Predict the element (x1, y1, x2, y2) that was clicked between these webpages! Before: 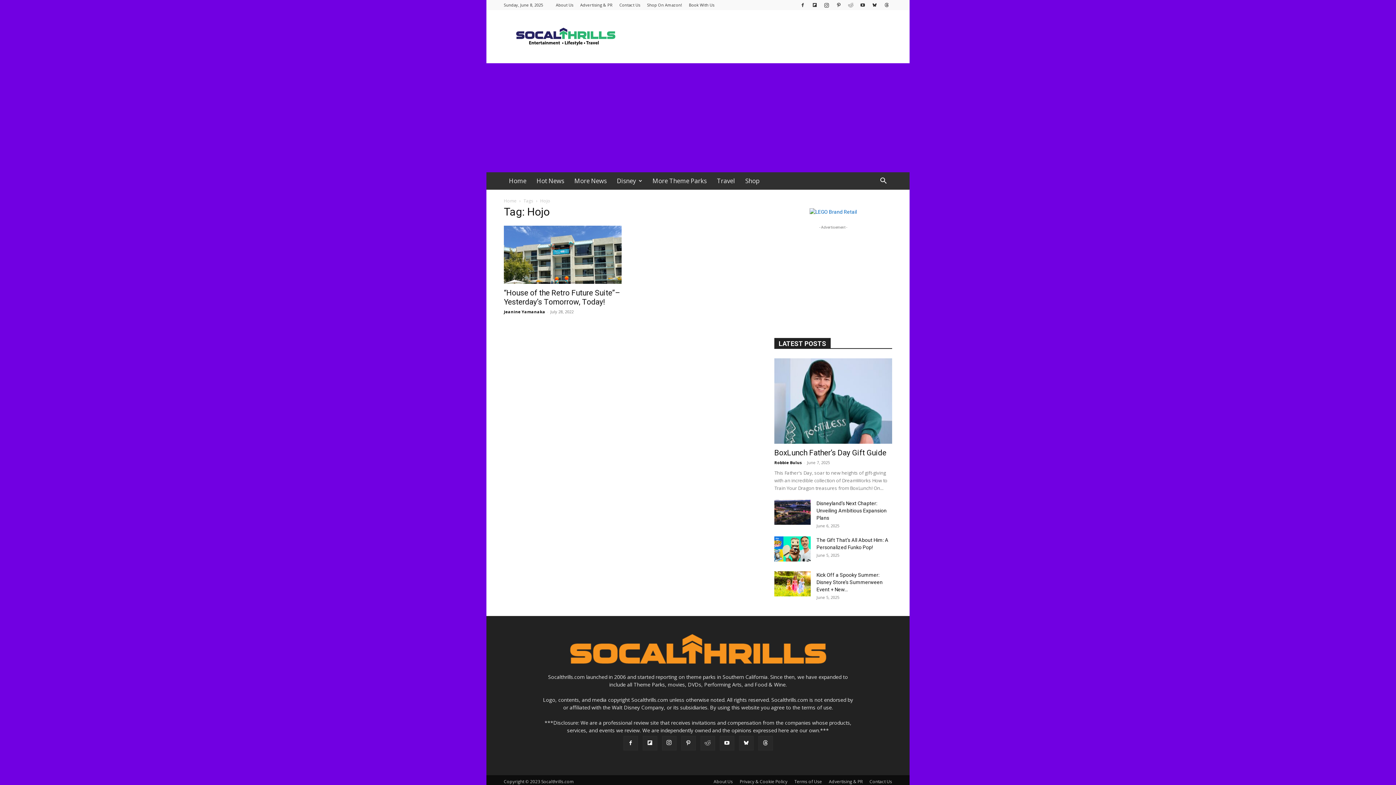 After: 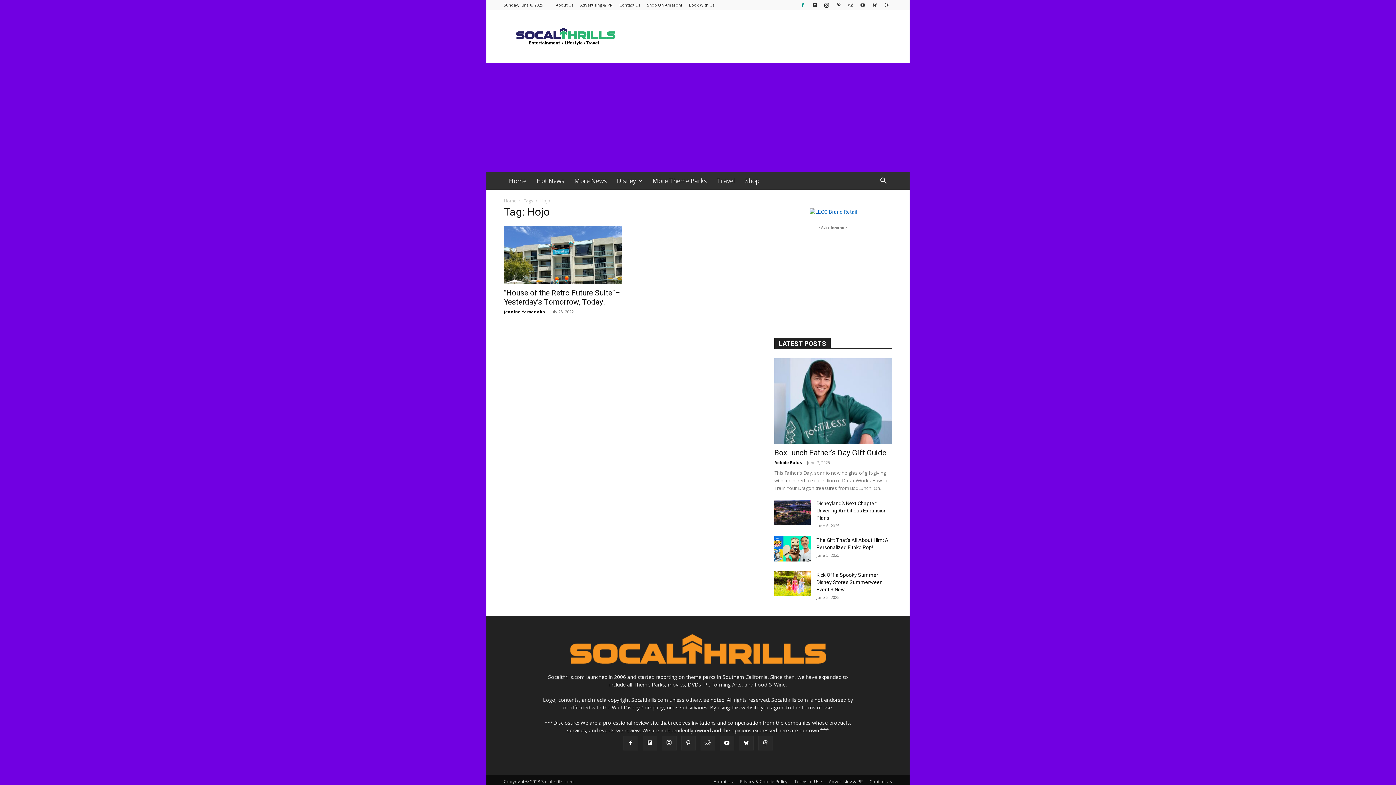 Action: bbox: (797, 0, 808, 9)